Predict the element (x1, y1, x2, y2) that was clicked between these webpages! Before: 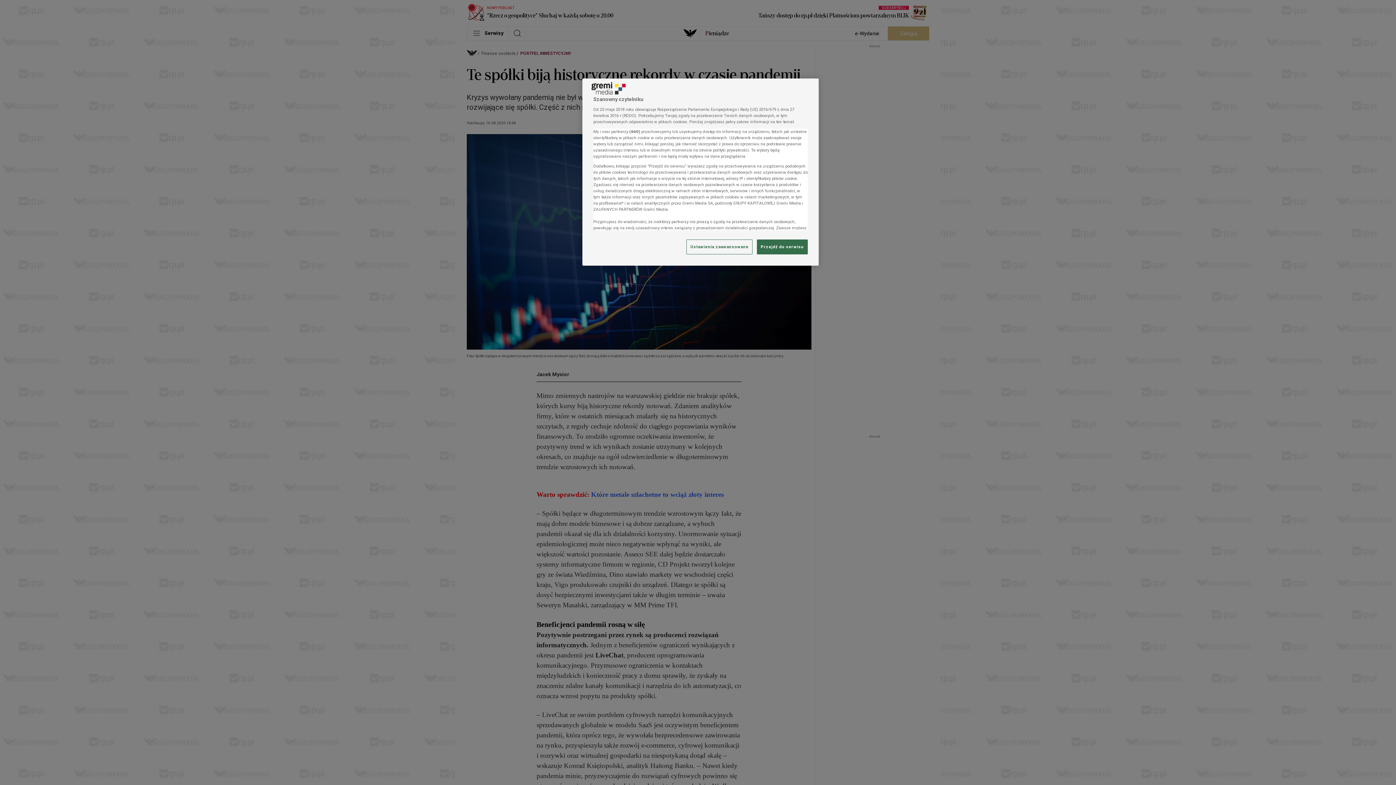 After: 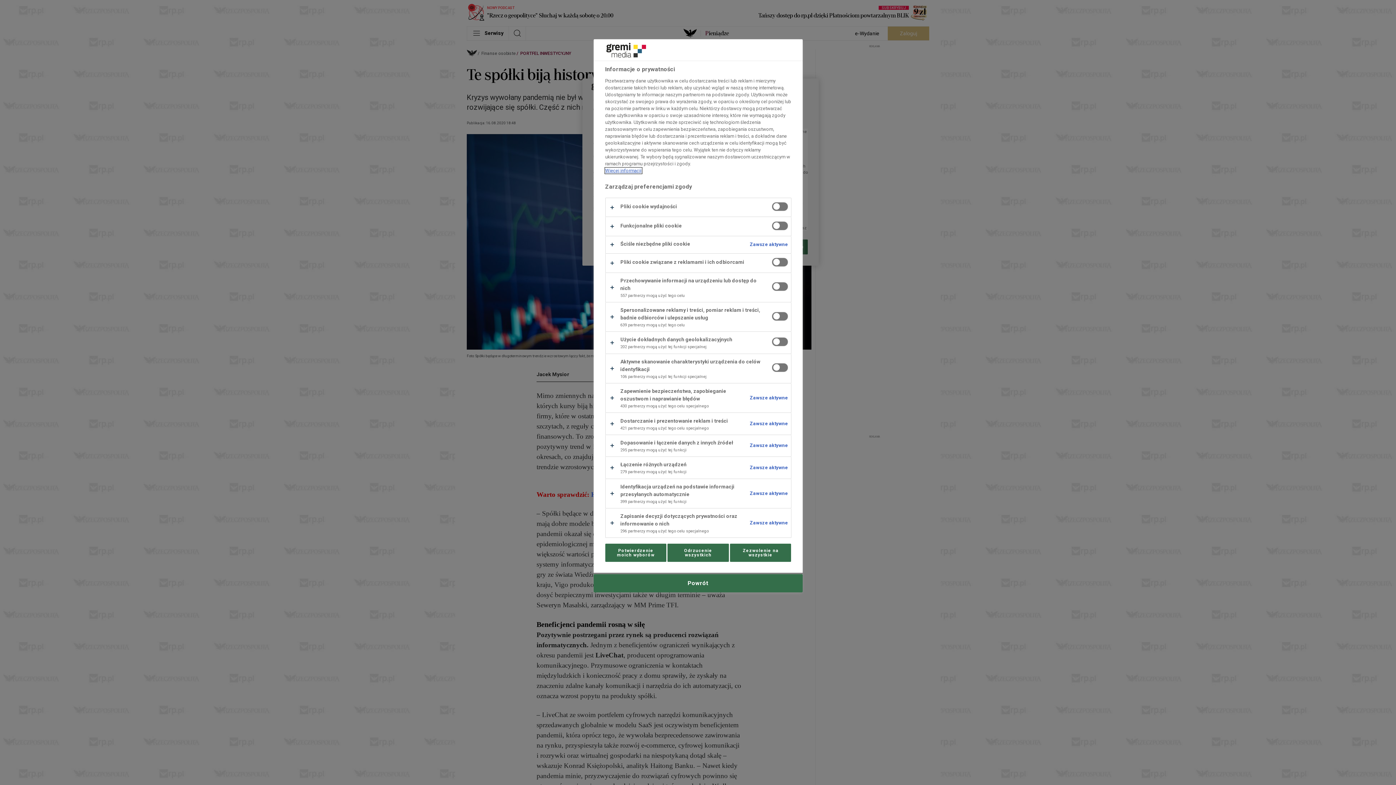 Action: label: Ustawienia zaawansowane bbox: (686, 239, 752, 254)